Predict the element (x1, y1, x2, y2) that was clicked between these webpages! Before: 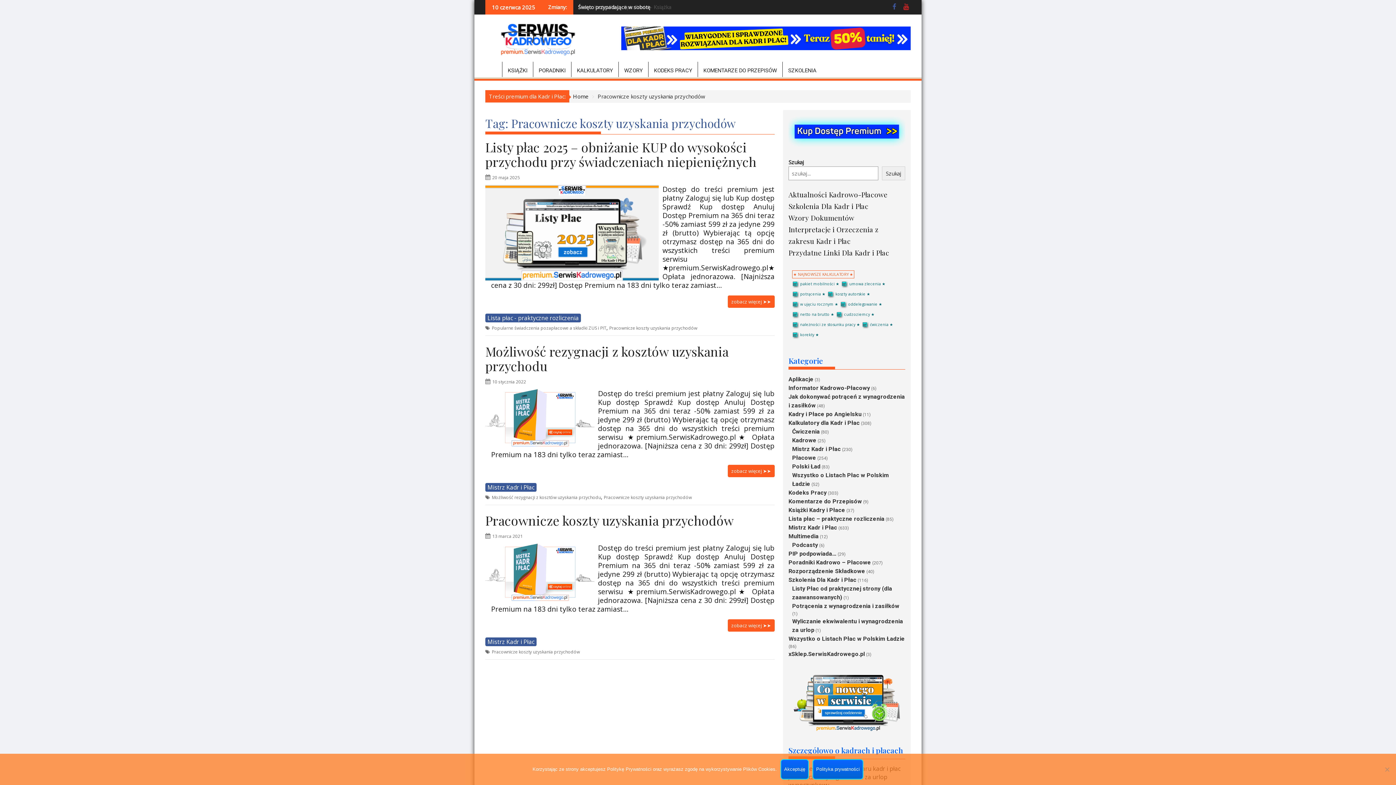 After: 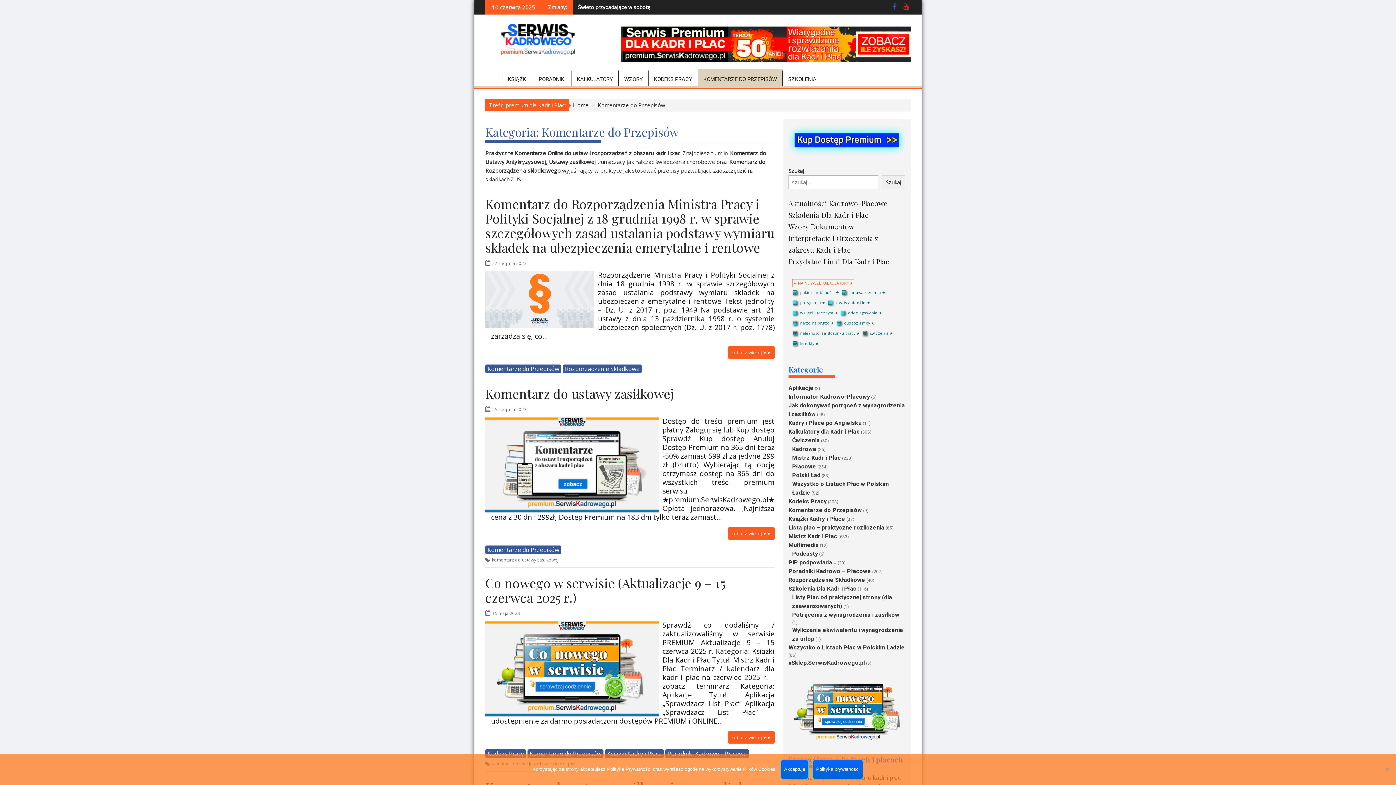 Action: label: Komentarze do Przepisów bbox: (788, 498, 862, 504)